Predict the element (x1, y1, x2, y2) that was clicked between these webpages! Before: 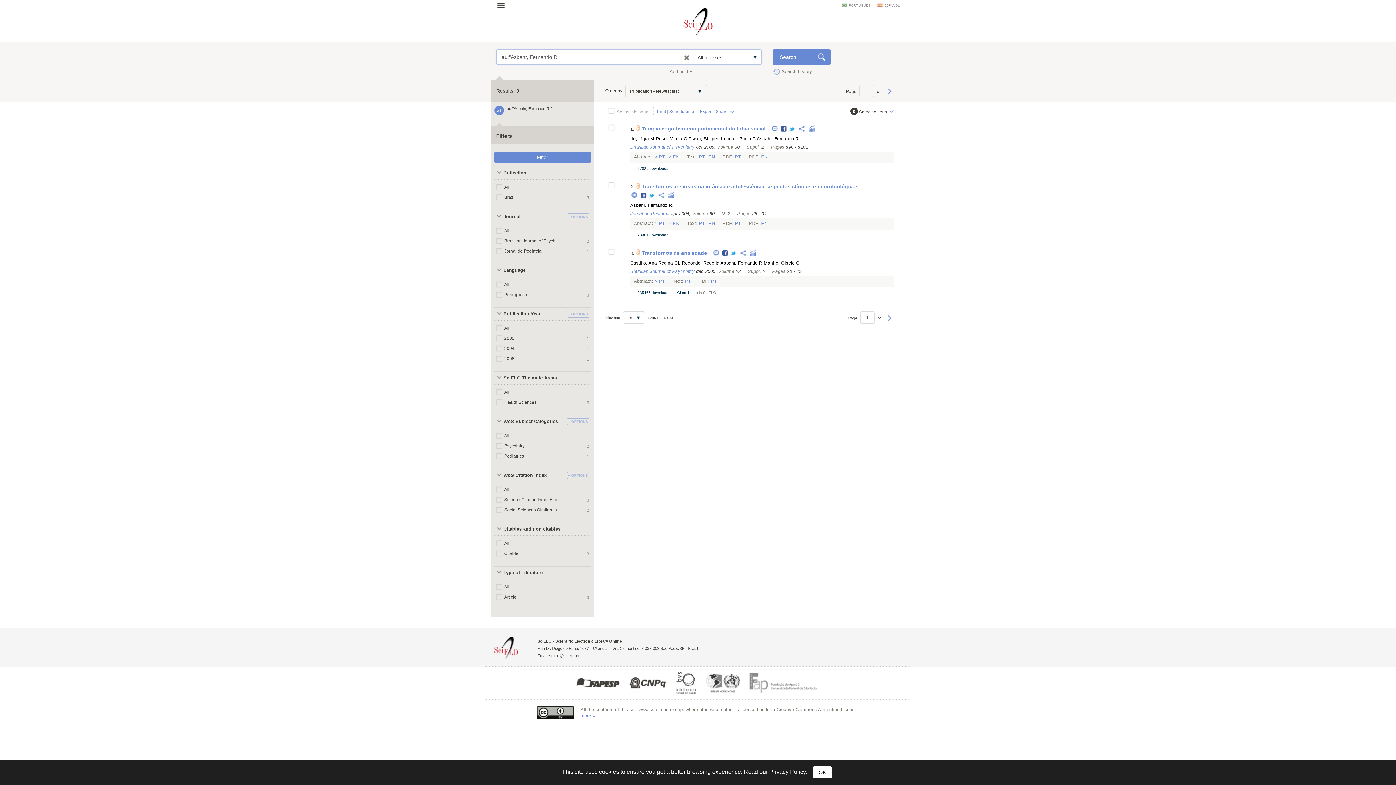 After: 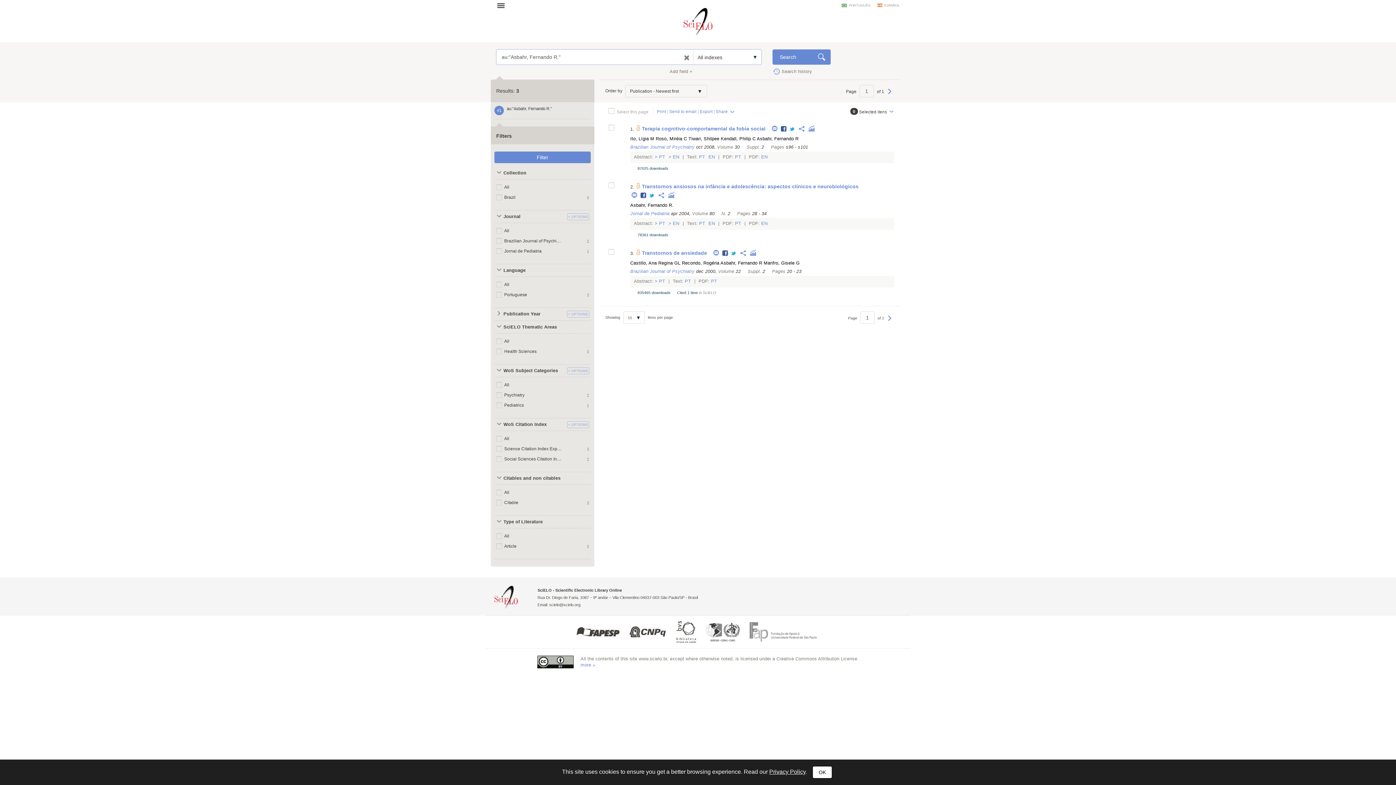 Action: label: Publication Year bbox: (494, 308, 565, 320)